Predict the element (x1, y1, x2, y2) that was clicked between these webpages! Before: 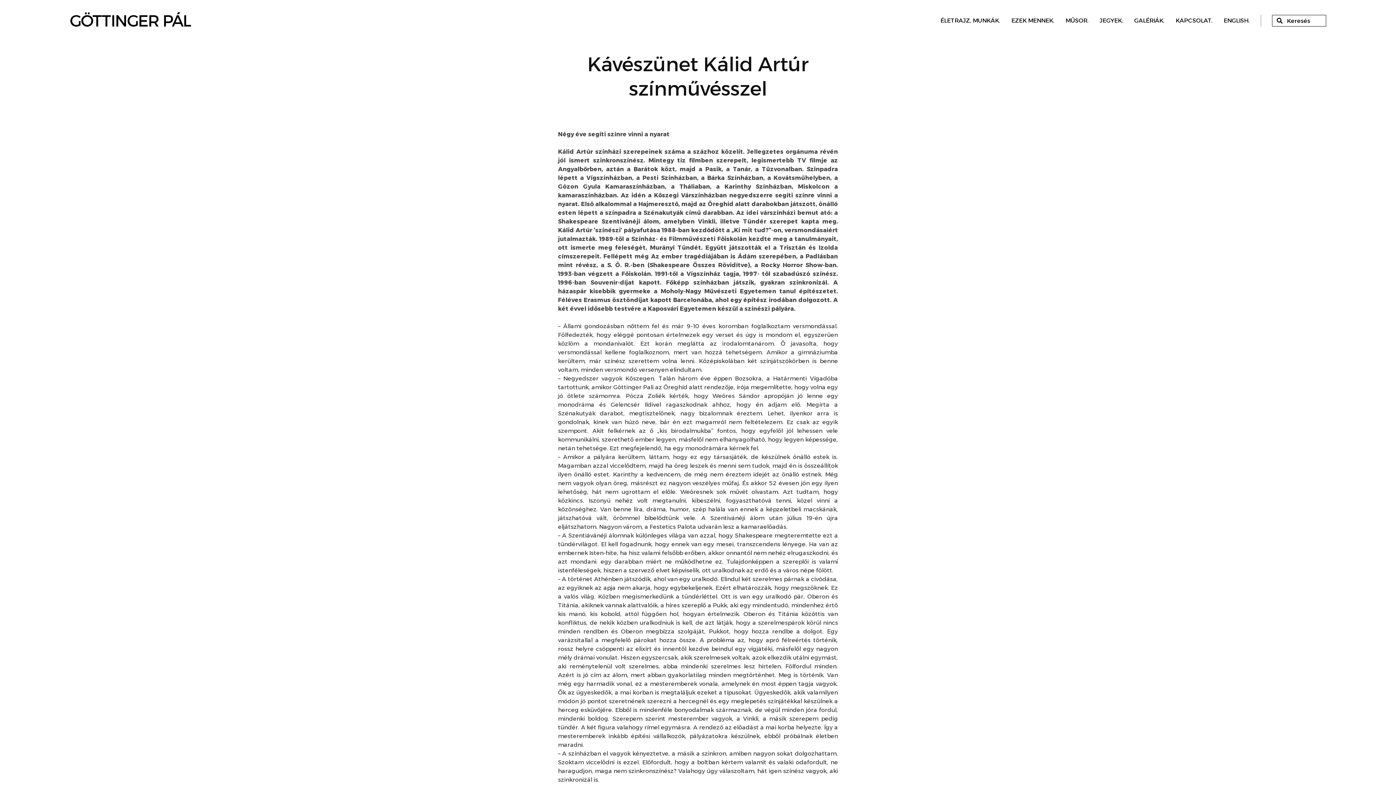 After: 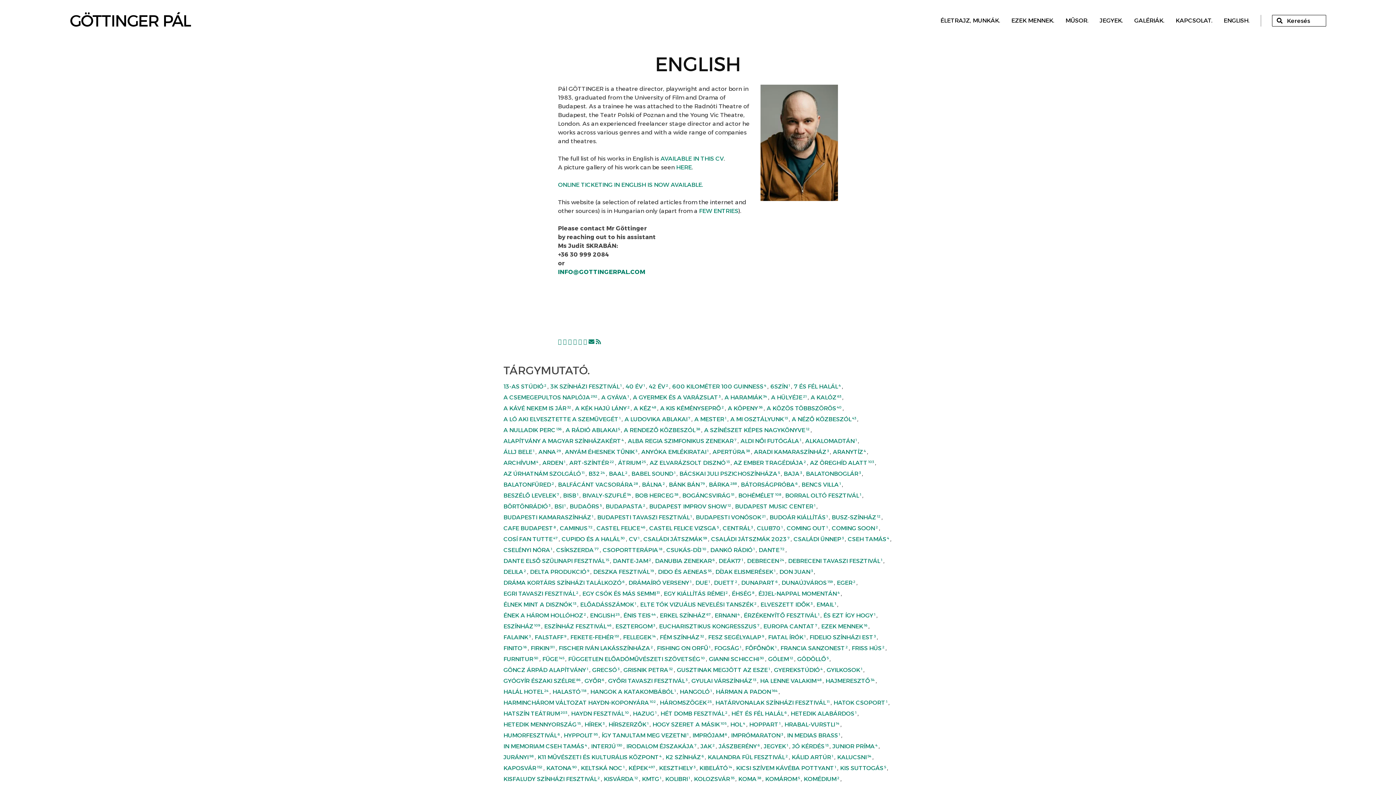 Action: label: ENGLISH. bbox: (1224, 17, 1250, 24)